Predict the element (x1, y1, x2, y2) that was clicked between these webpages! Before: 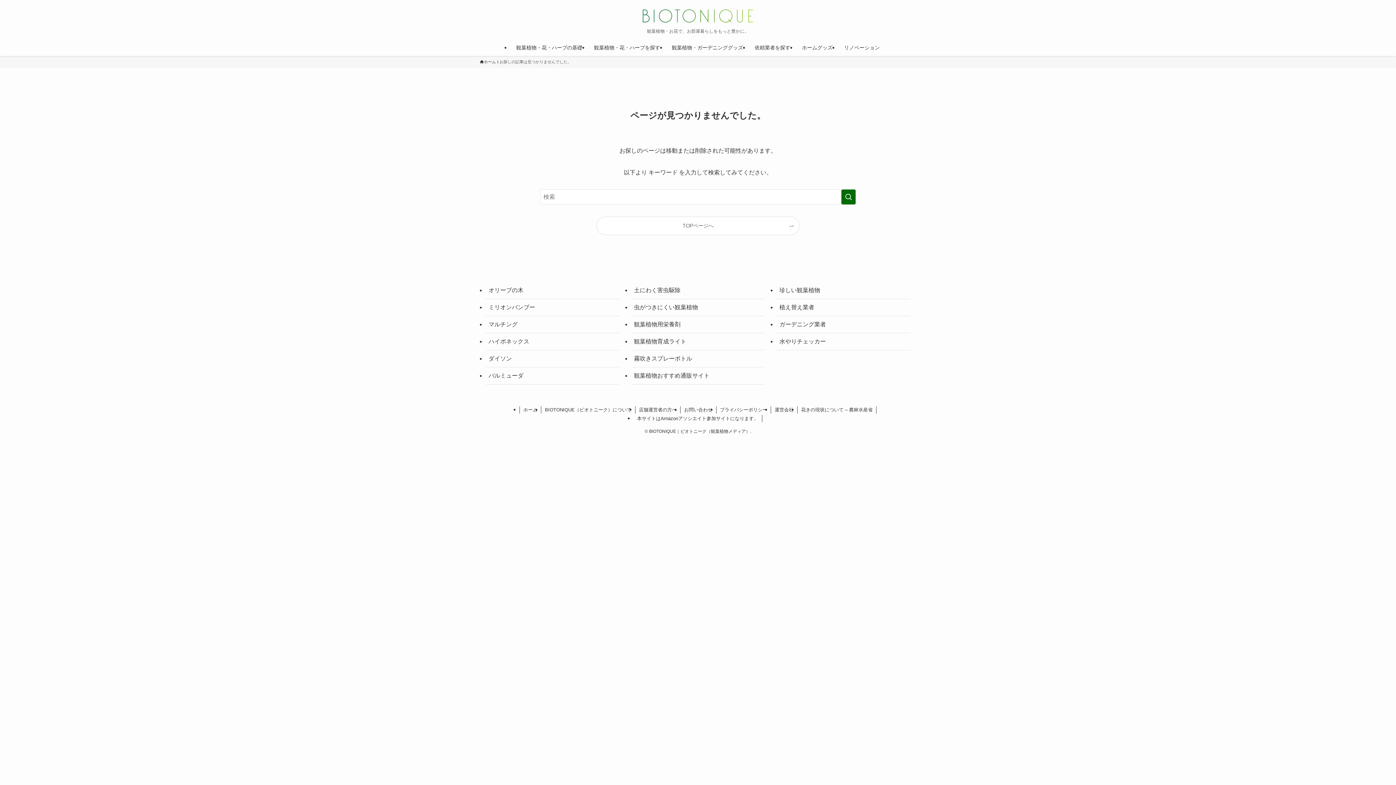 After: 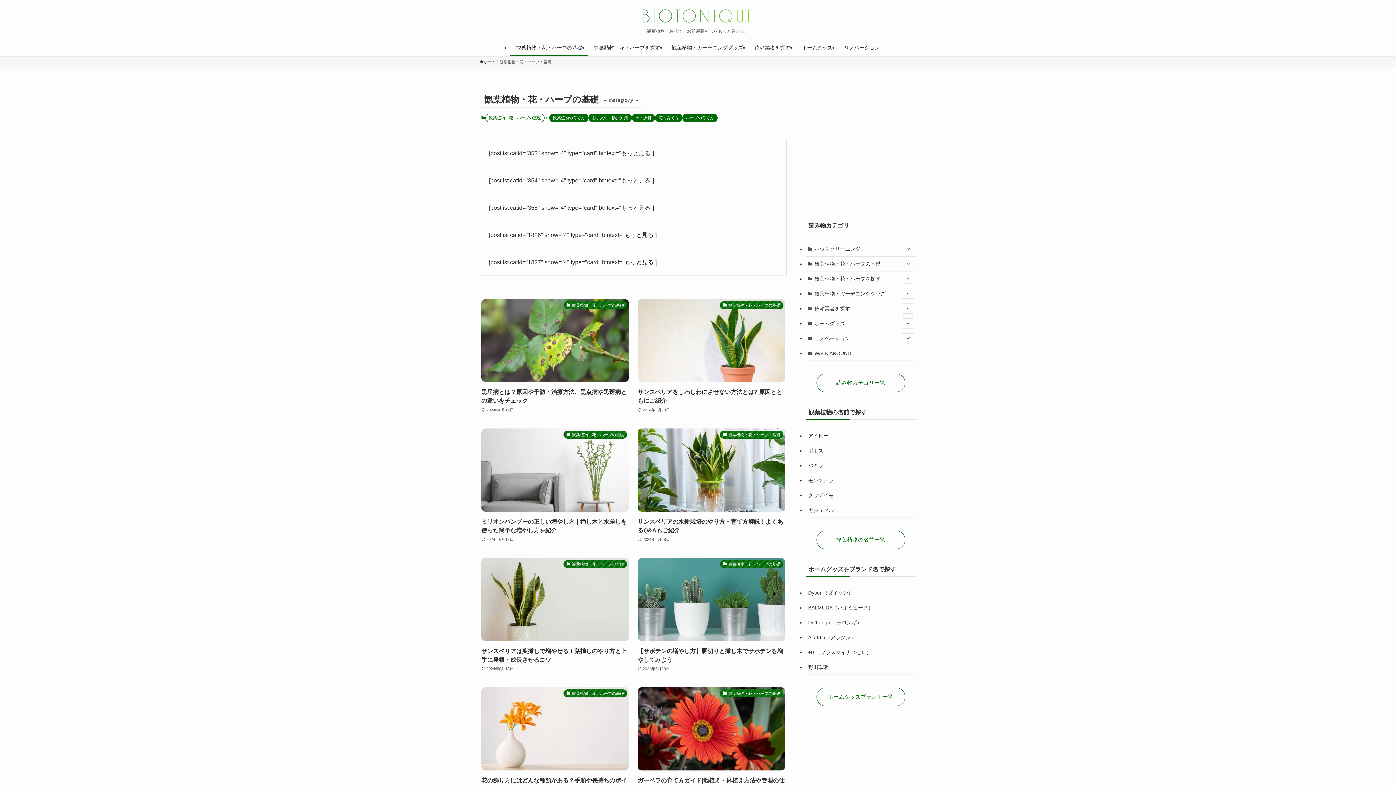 Action: bbox: (510, 39, 588, 56) label: 観葉植物・花・ハーブの基礎